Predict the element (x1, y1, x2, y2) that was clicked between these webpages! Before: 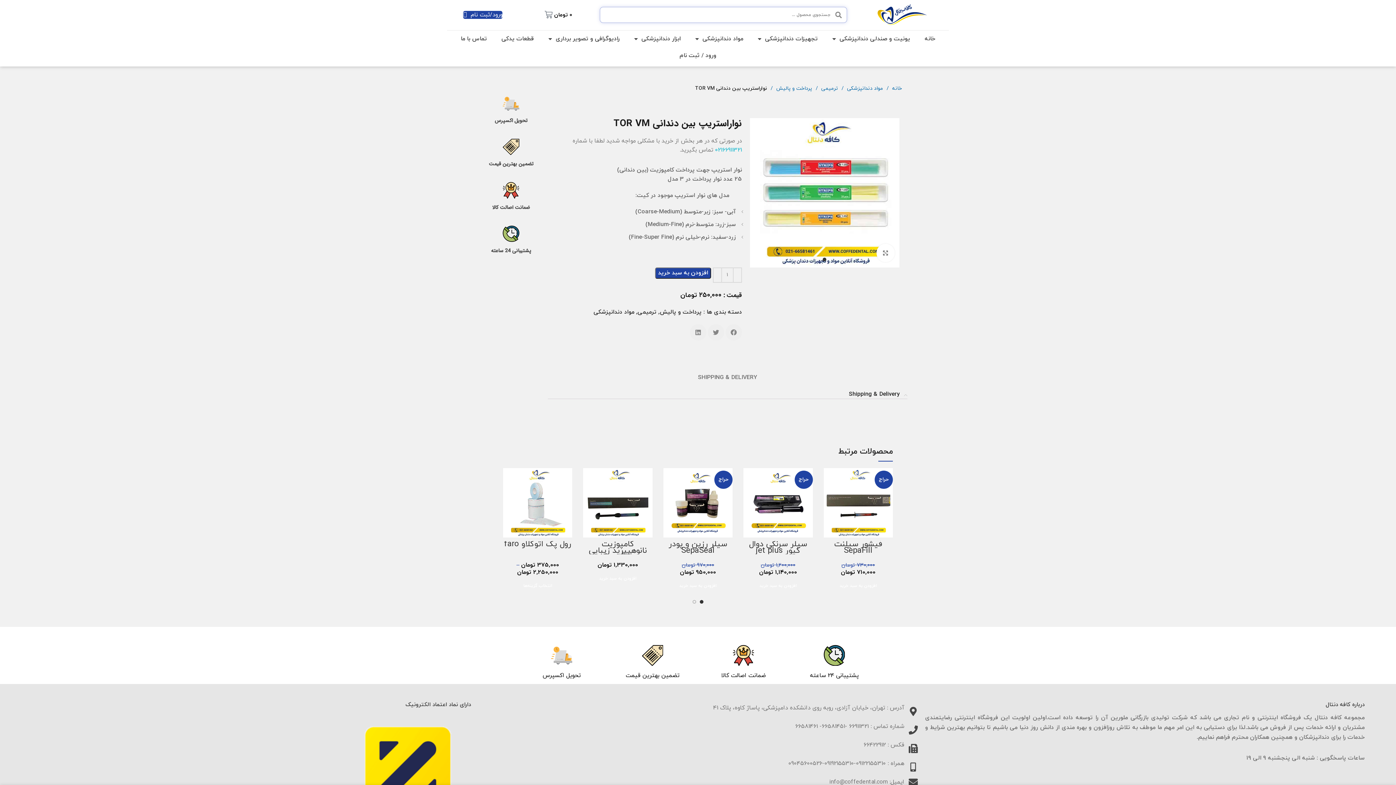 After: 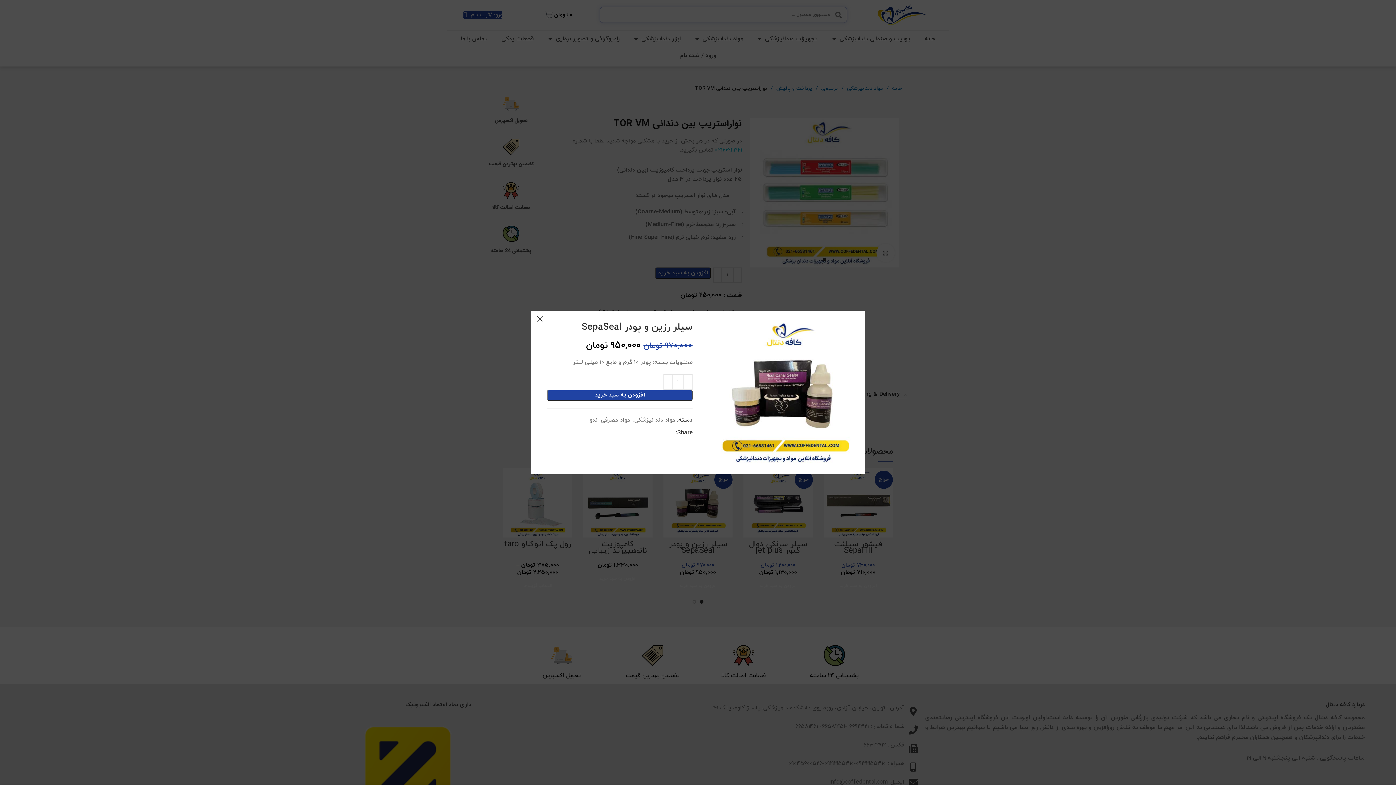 Action: label: نمایش سریع bbox: (659, 488, 678, 504)